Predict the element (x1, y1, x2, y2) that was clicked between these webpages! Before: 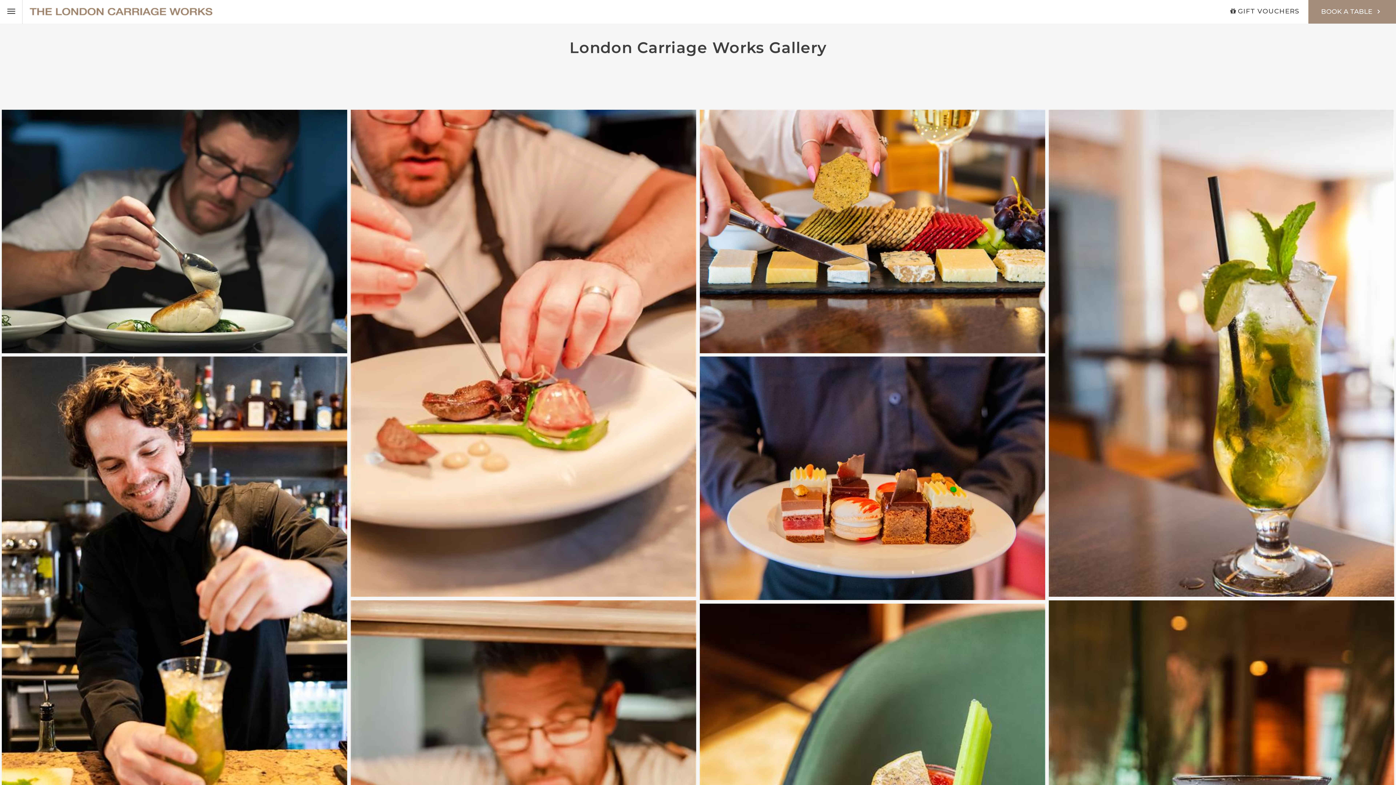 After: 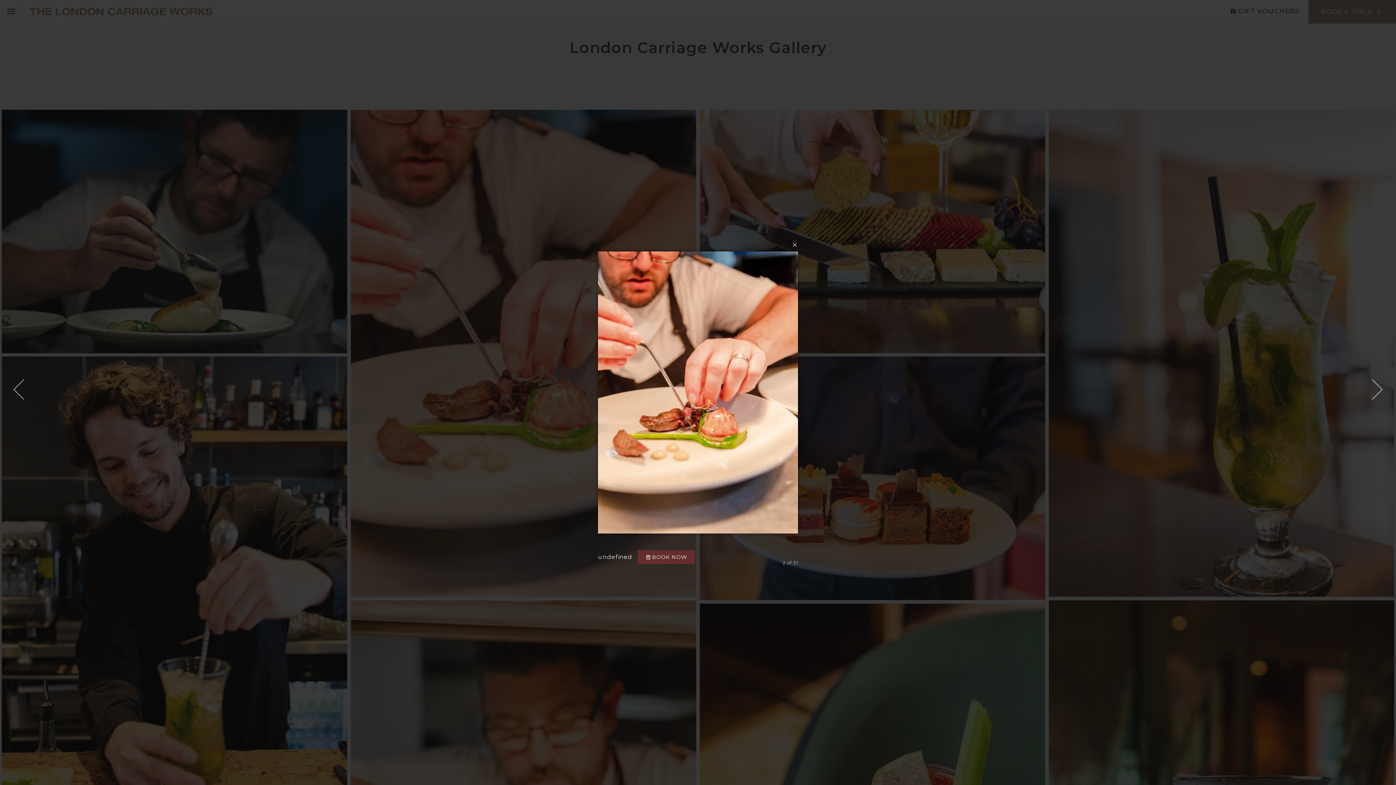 Action: label: a la carte menu bbox: (350, 109, 696, 597)